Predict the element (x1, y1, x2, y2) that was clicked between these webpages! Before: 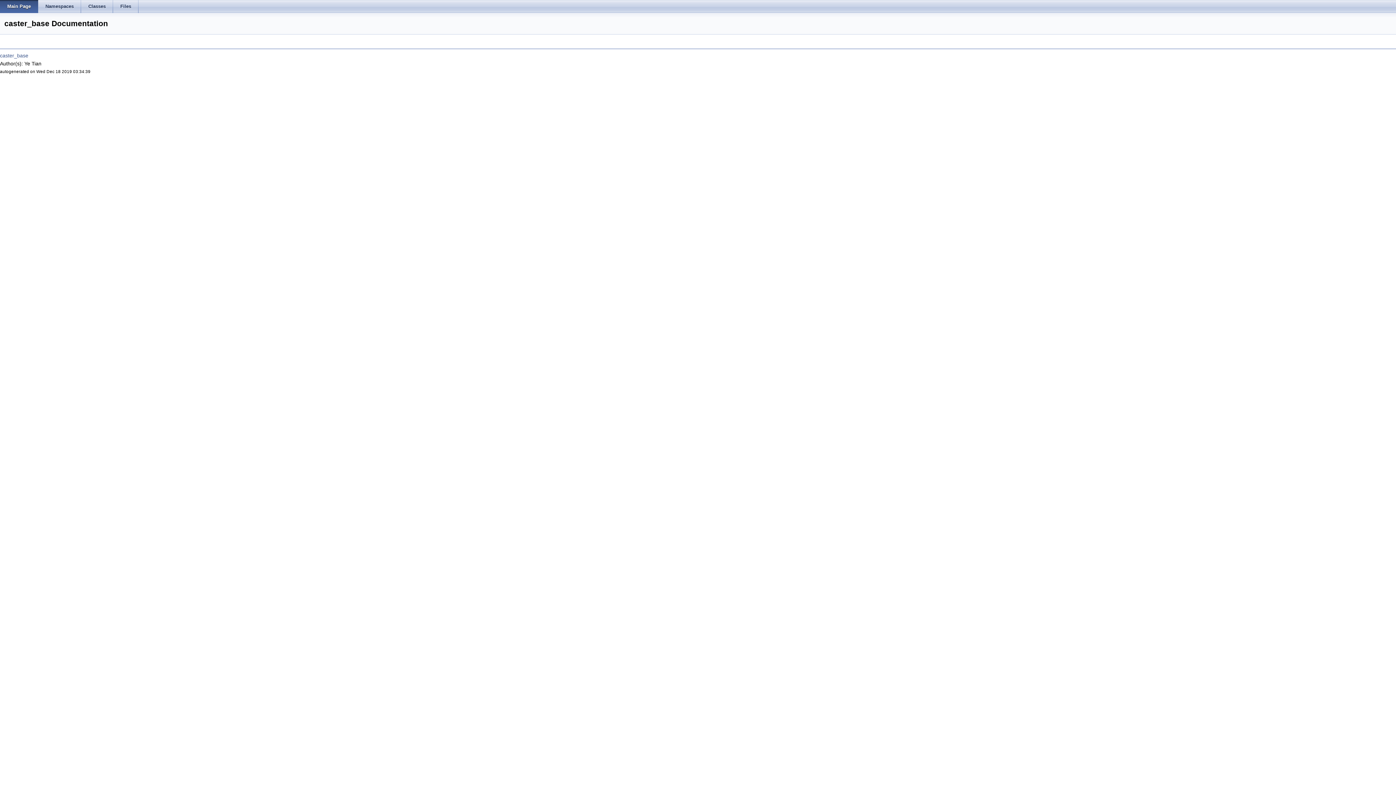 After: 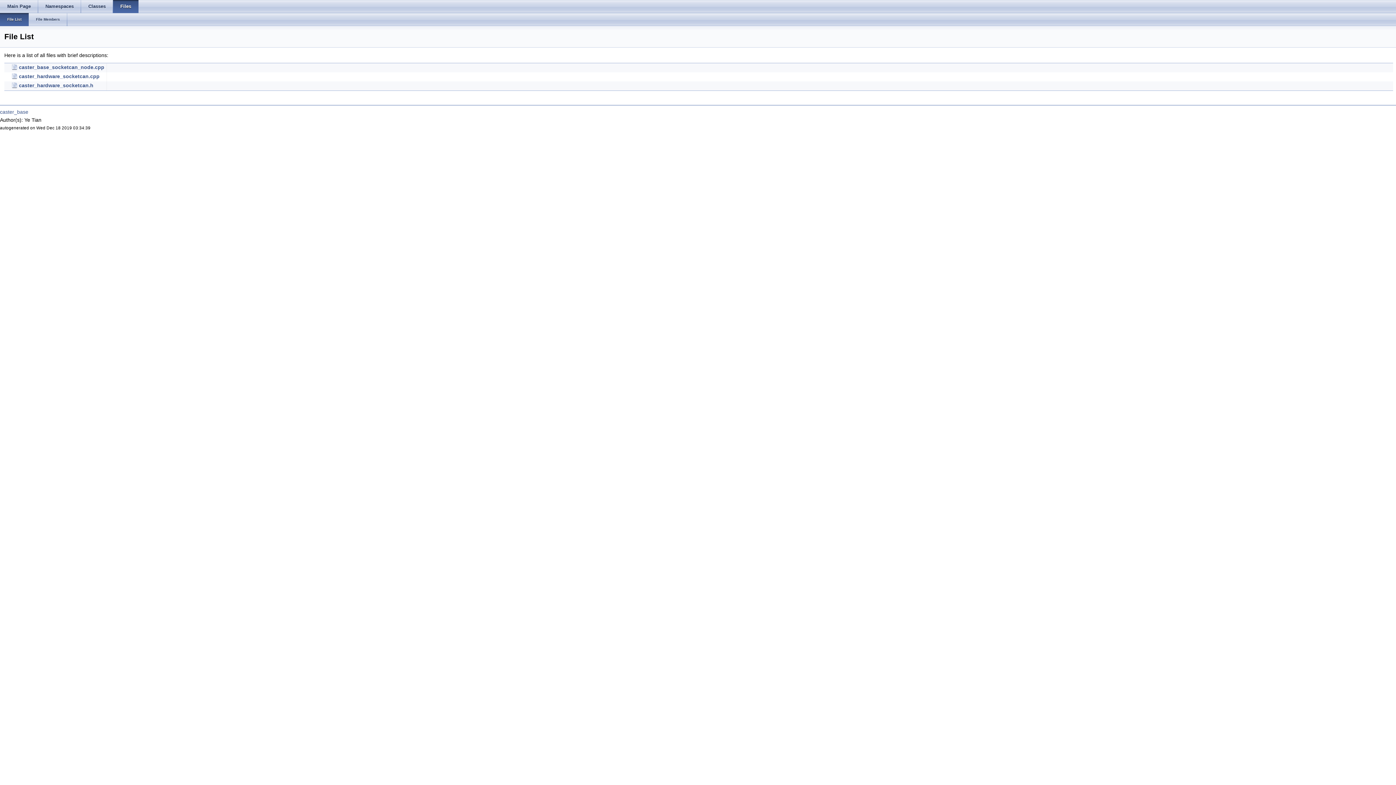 Action: label: Files bbox: (113, 0, 138, 13)